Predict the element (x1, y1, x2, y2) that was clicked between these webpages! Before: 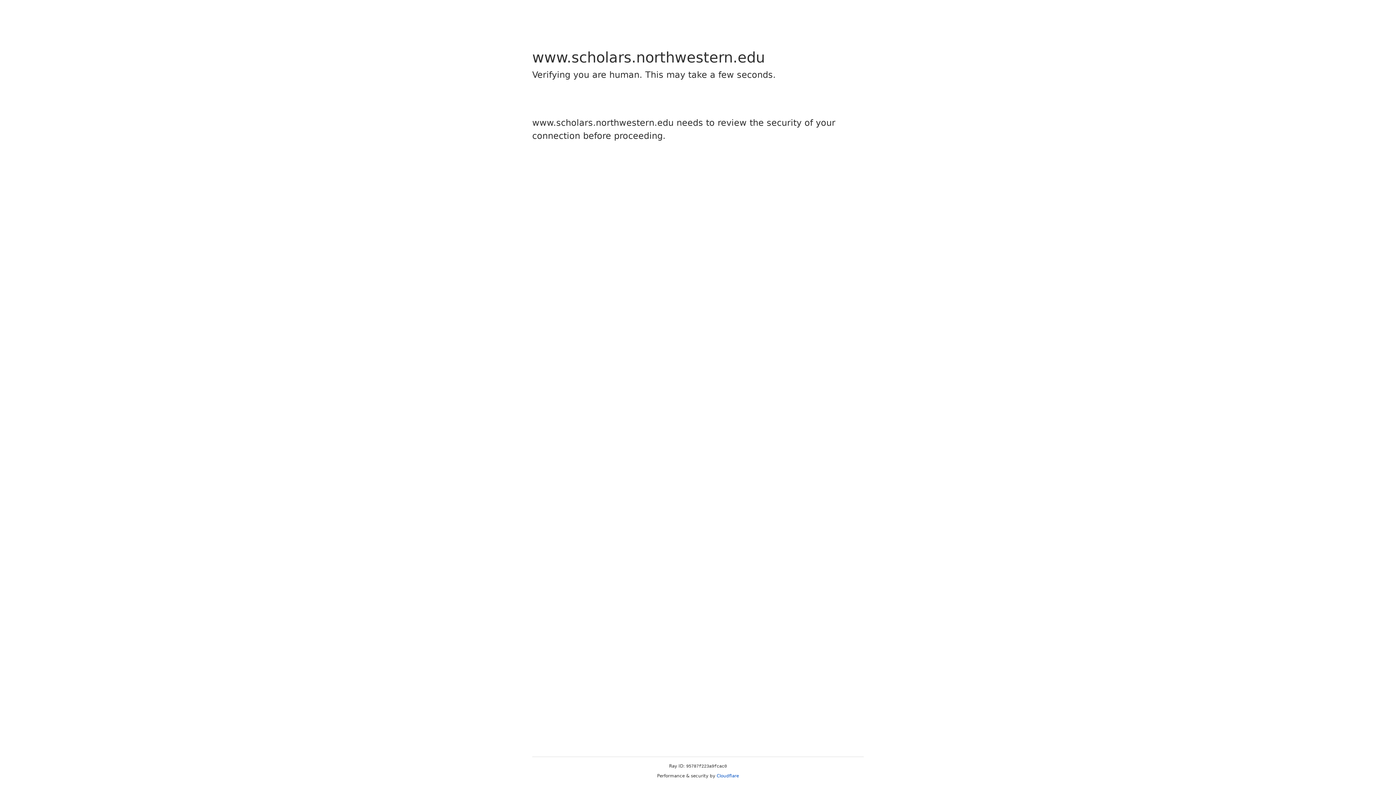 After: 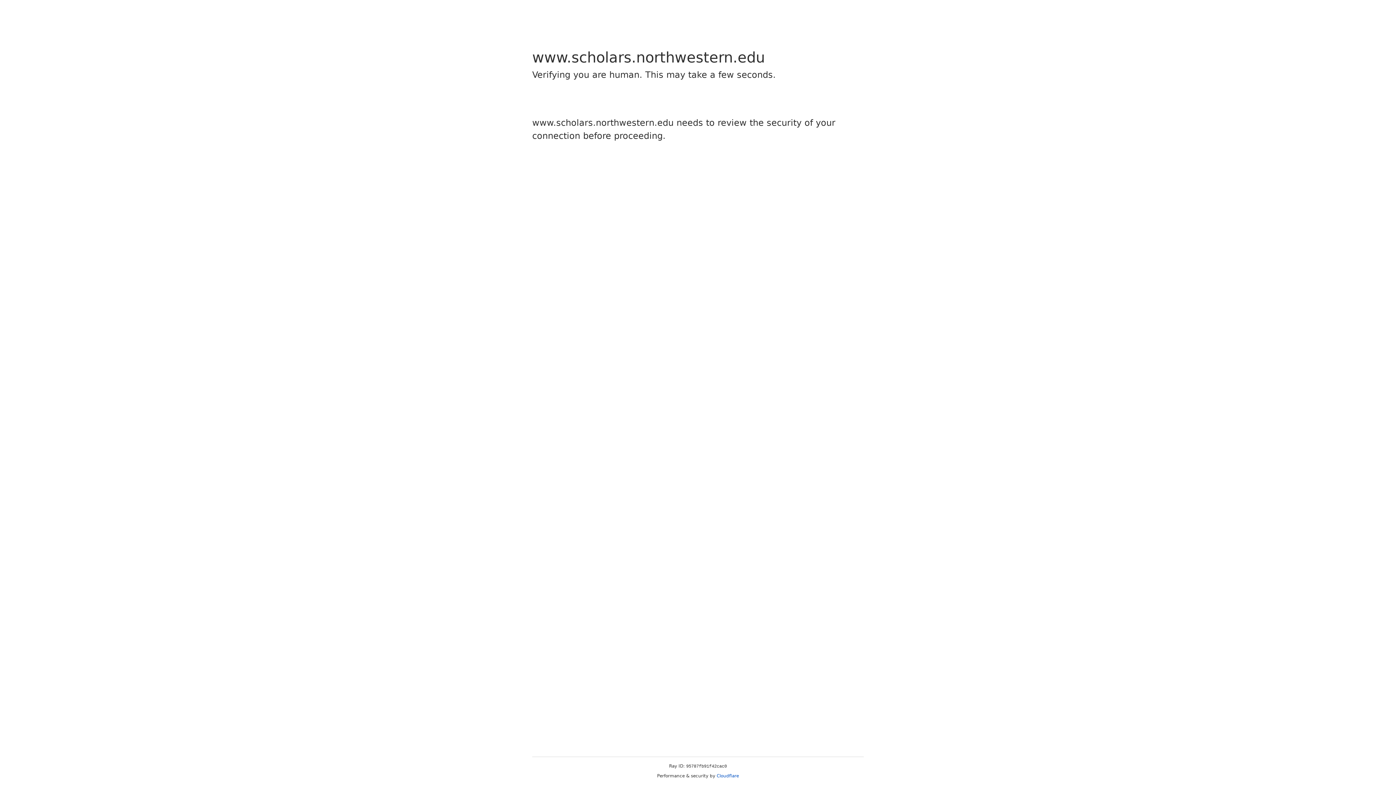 Action: bbox: (716, 773, 739, 778) label: Cloudflare